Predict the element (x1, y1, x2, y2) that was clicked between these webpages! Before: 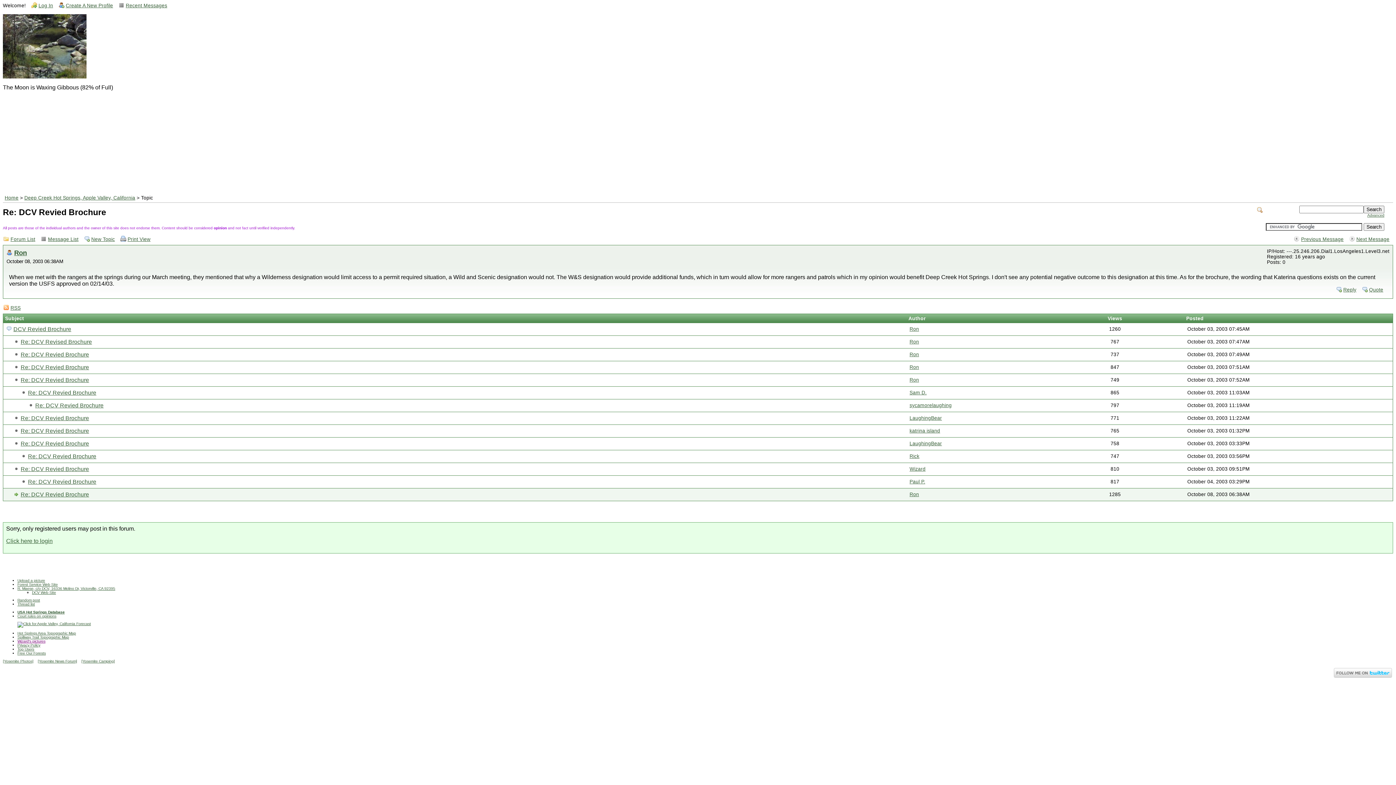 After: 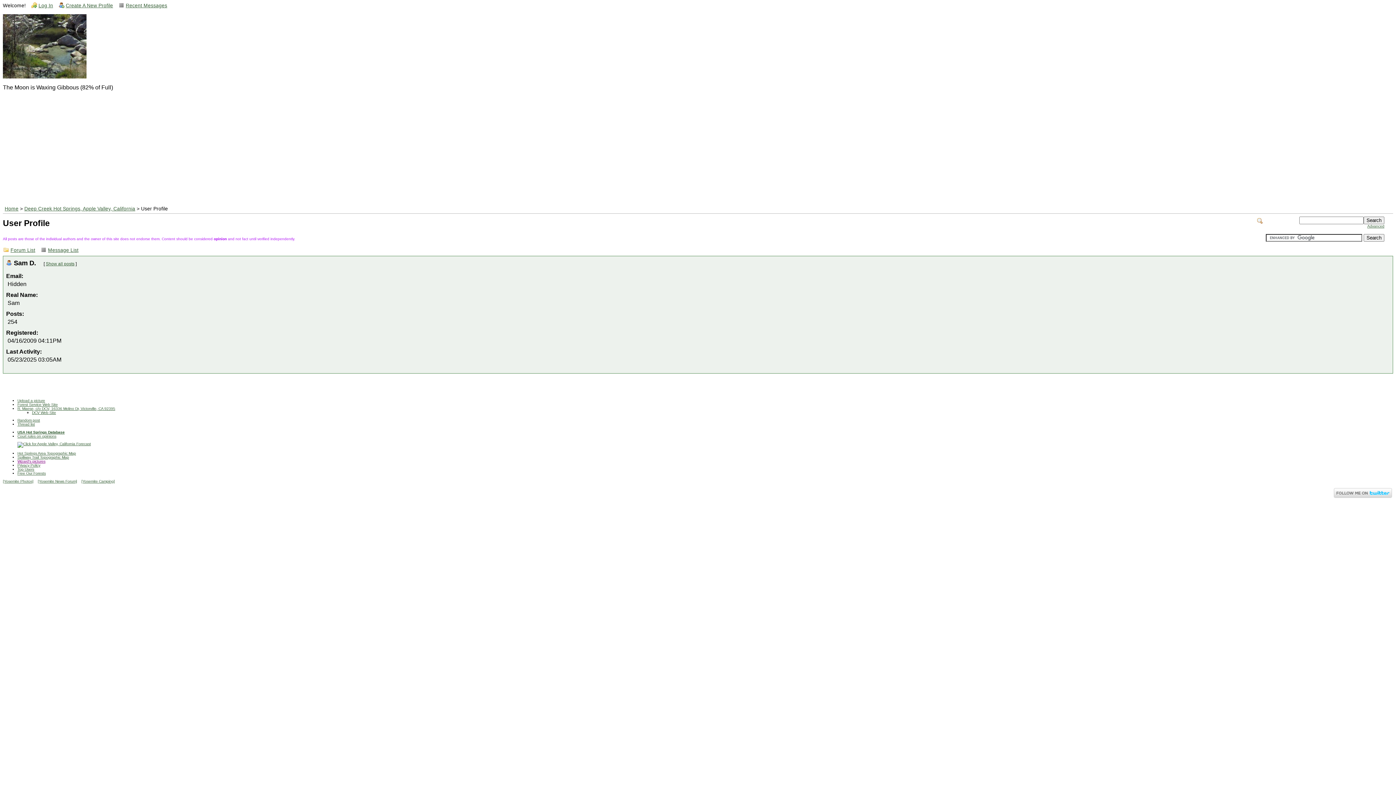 Action: bbox: (909, 390, 926, 395) label: Sam D.